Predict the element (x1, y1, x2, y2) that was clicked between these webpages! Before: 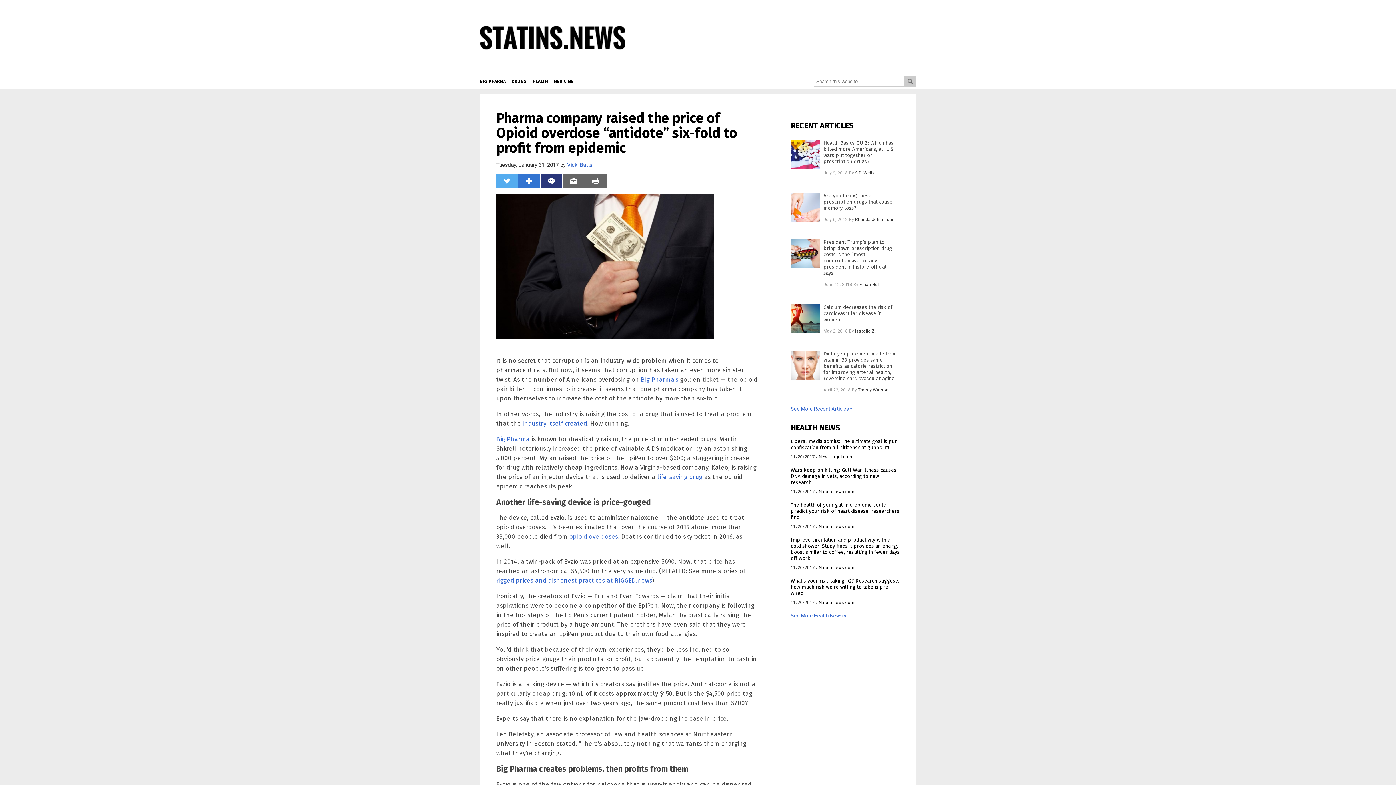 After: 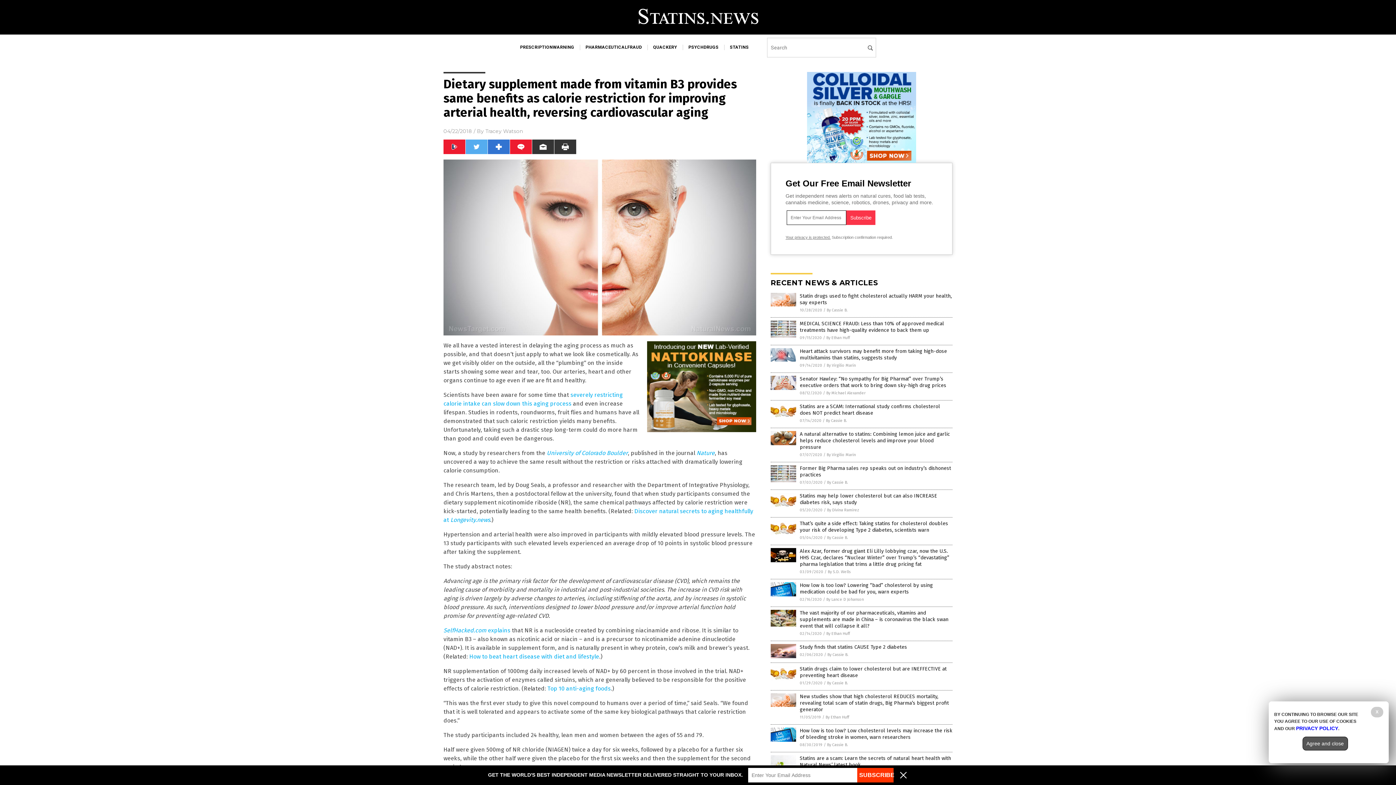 Action: bbox: (790, 351, 820, 380)